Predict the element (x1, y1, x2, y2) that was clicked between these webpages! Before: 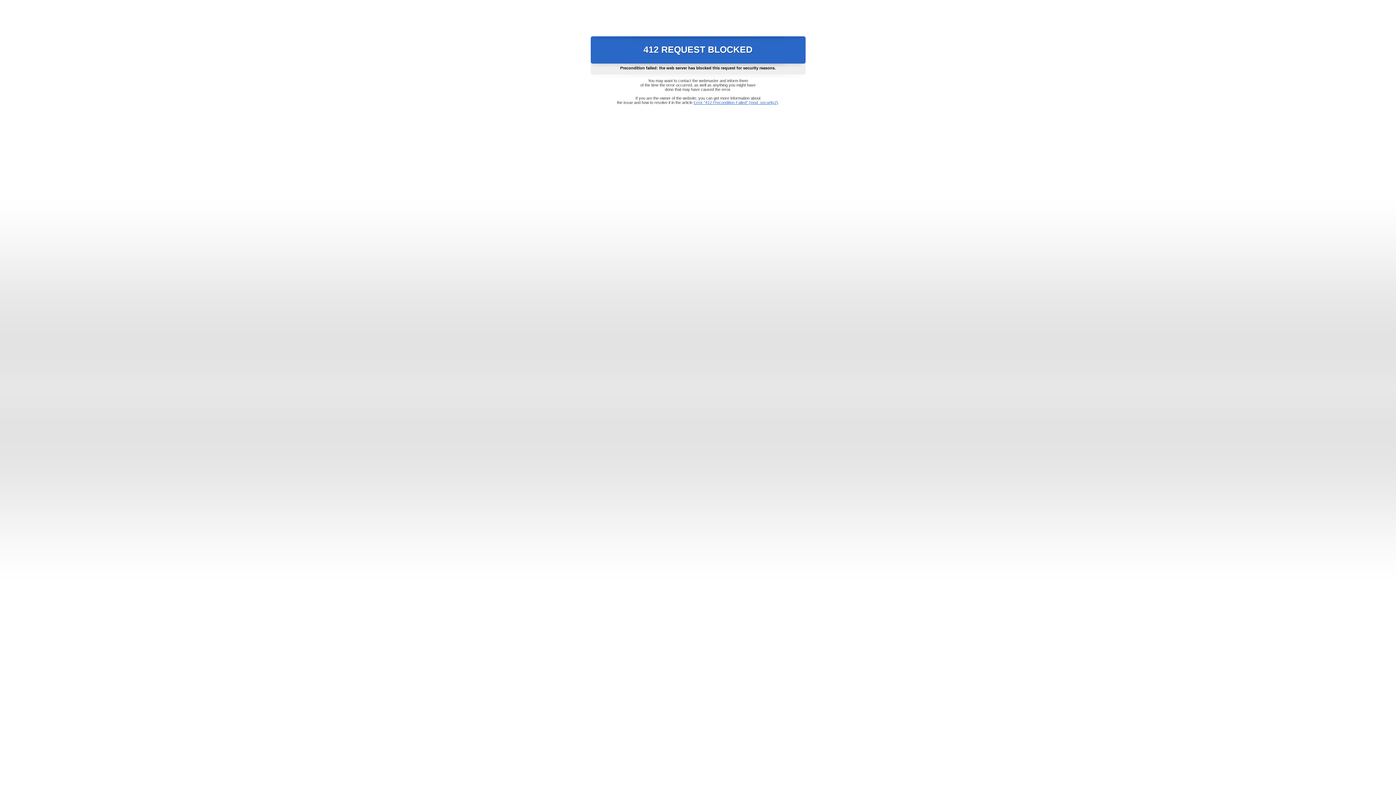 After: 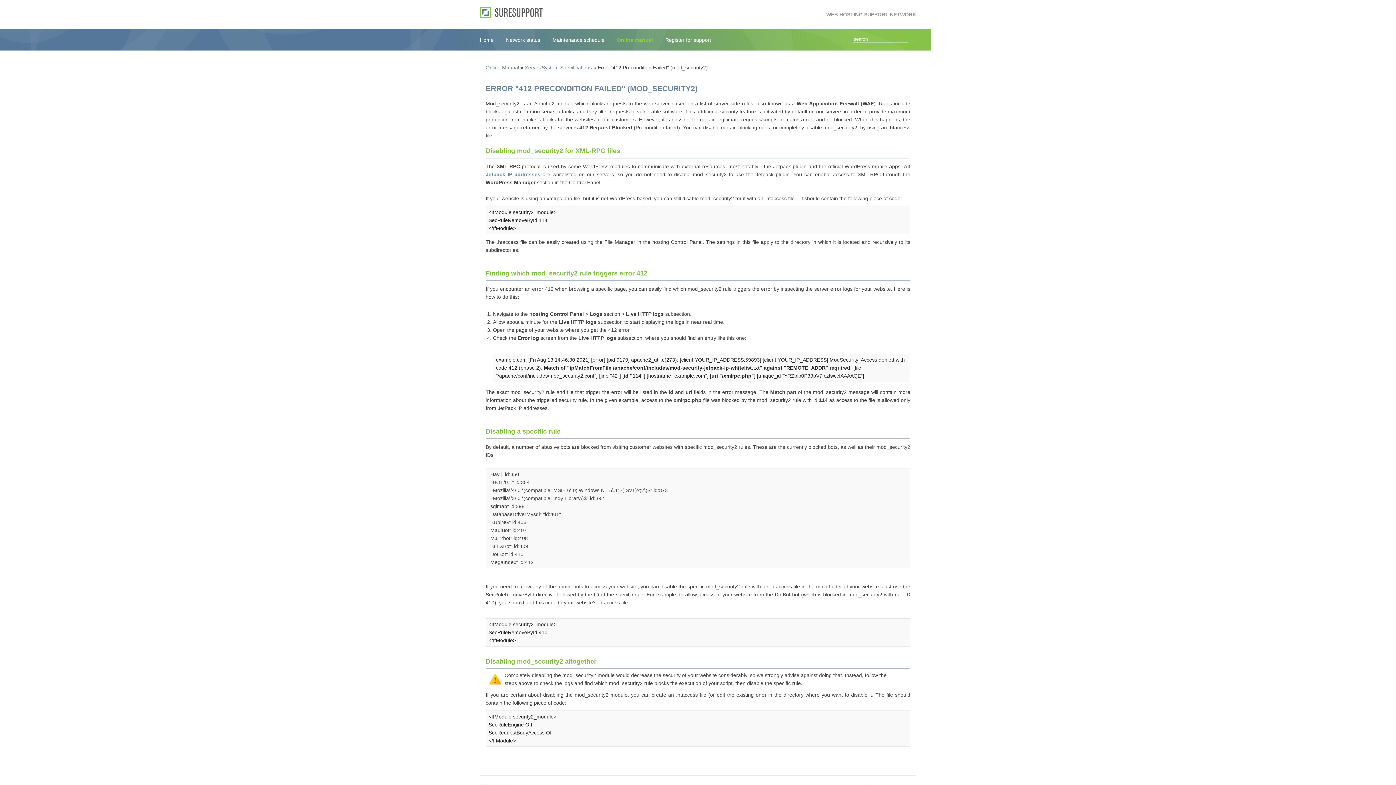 Action: label: Error "412 Precondition Failed" (mod_security2) bbox: (693, 100, 778, 104)